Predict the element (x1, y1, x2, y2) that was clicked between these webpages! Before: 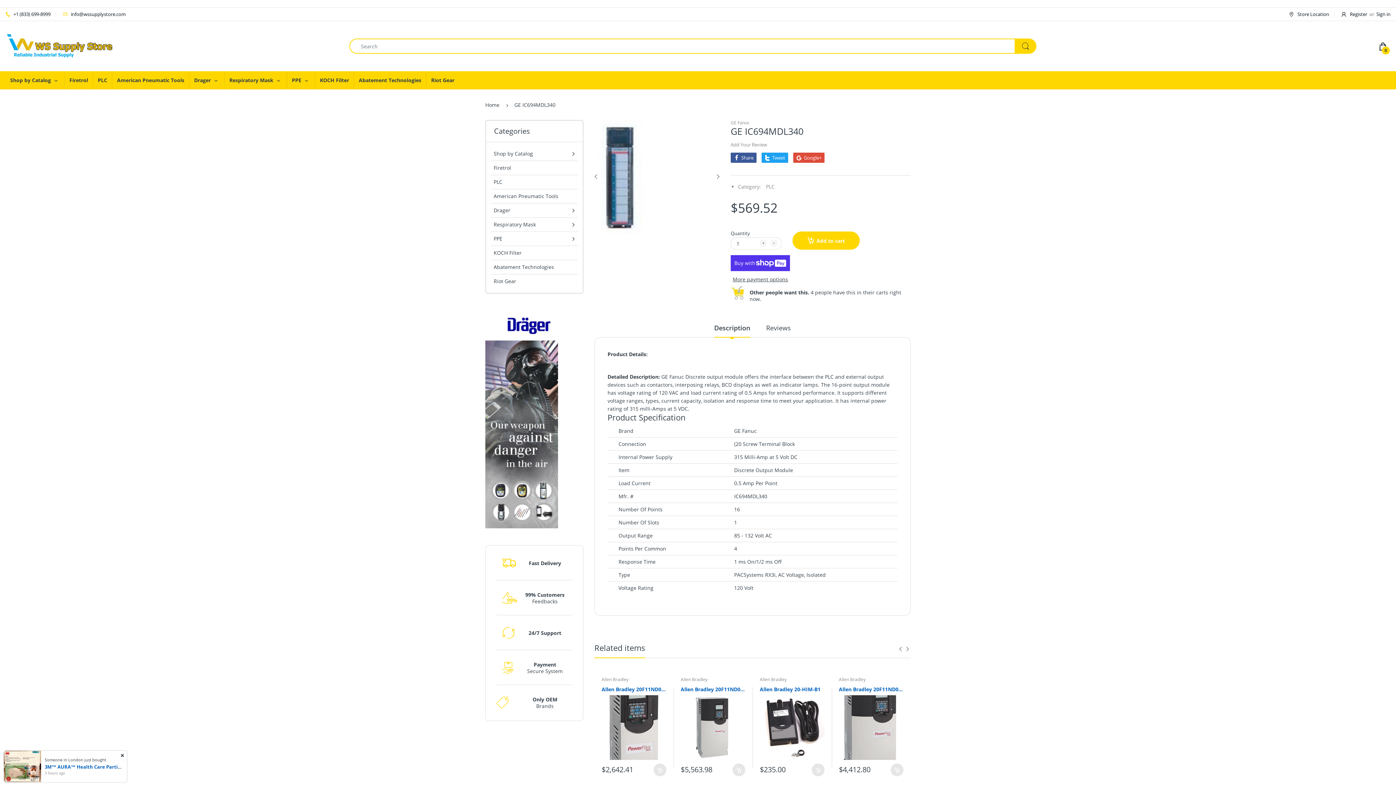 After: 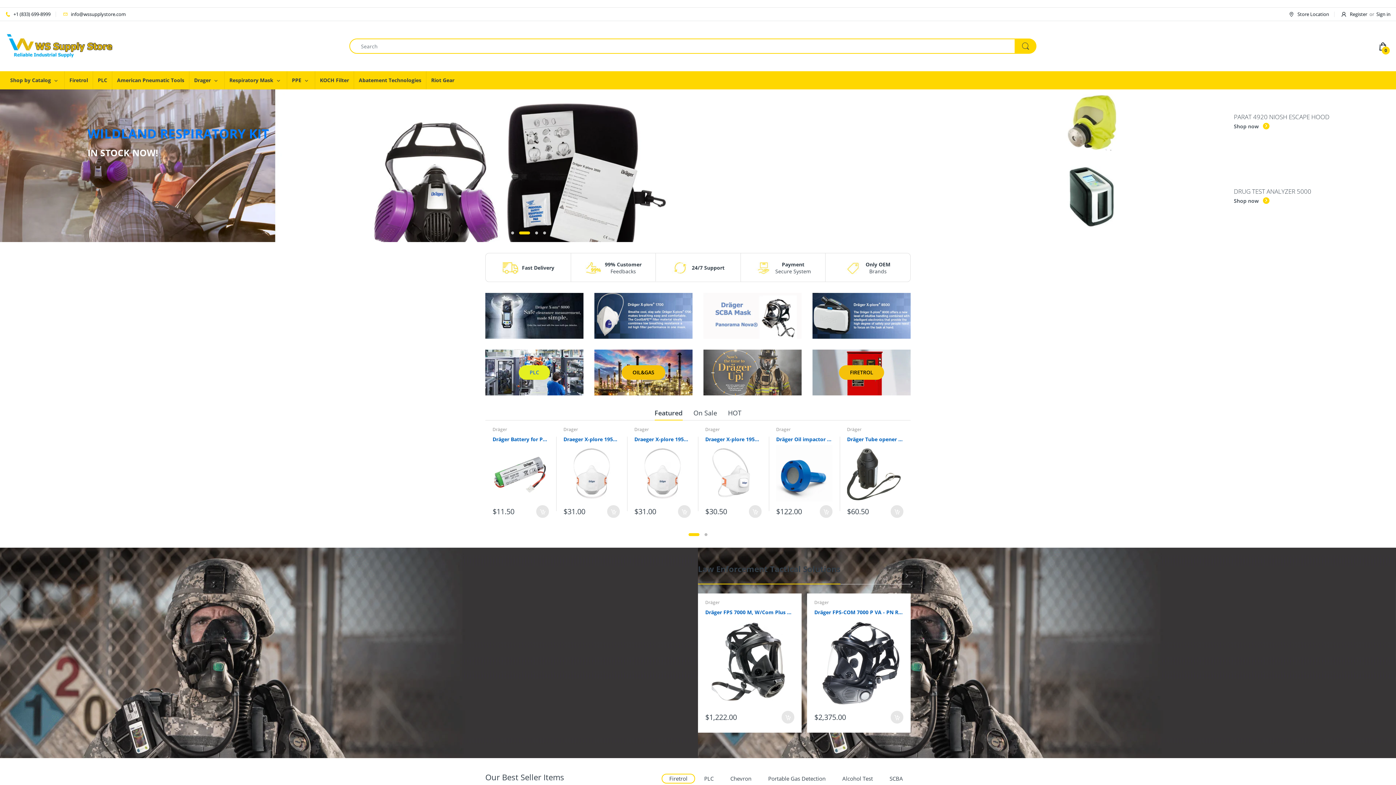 Action: label: Home bbox: (485, 98, 499, 111)